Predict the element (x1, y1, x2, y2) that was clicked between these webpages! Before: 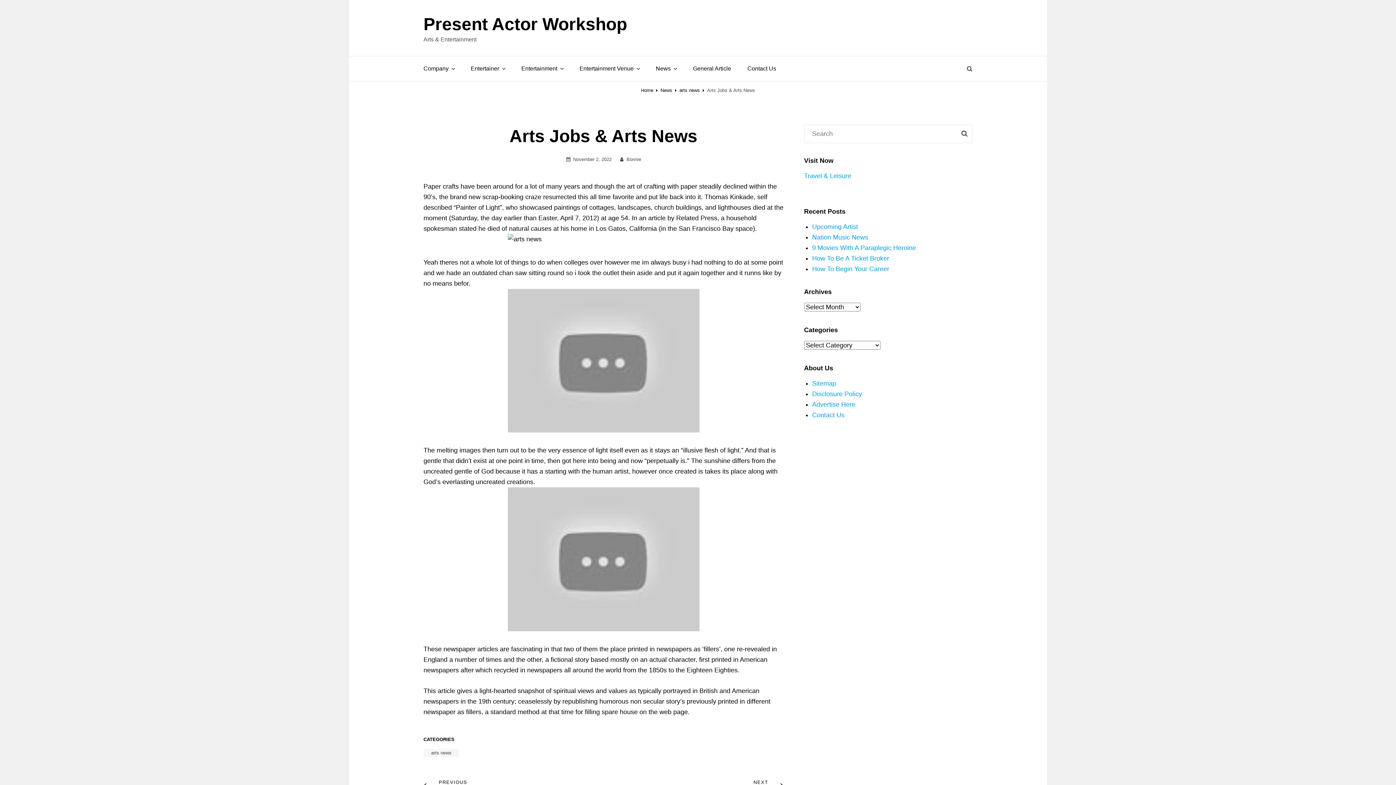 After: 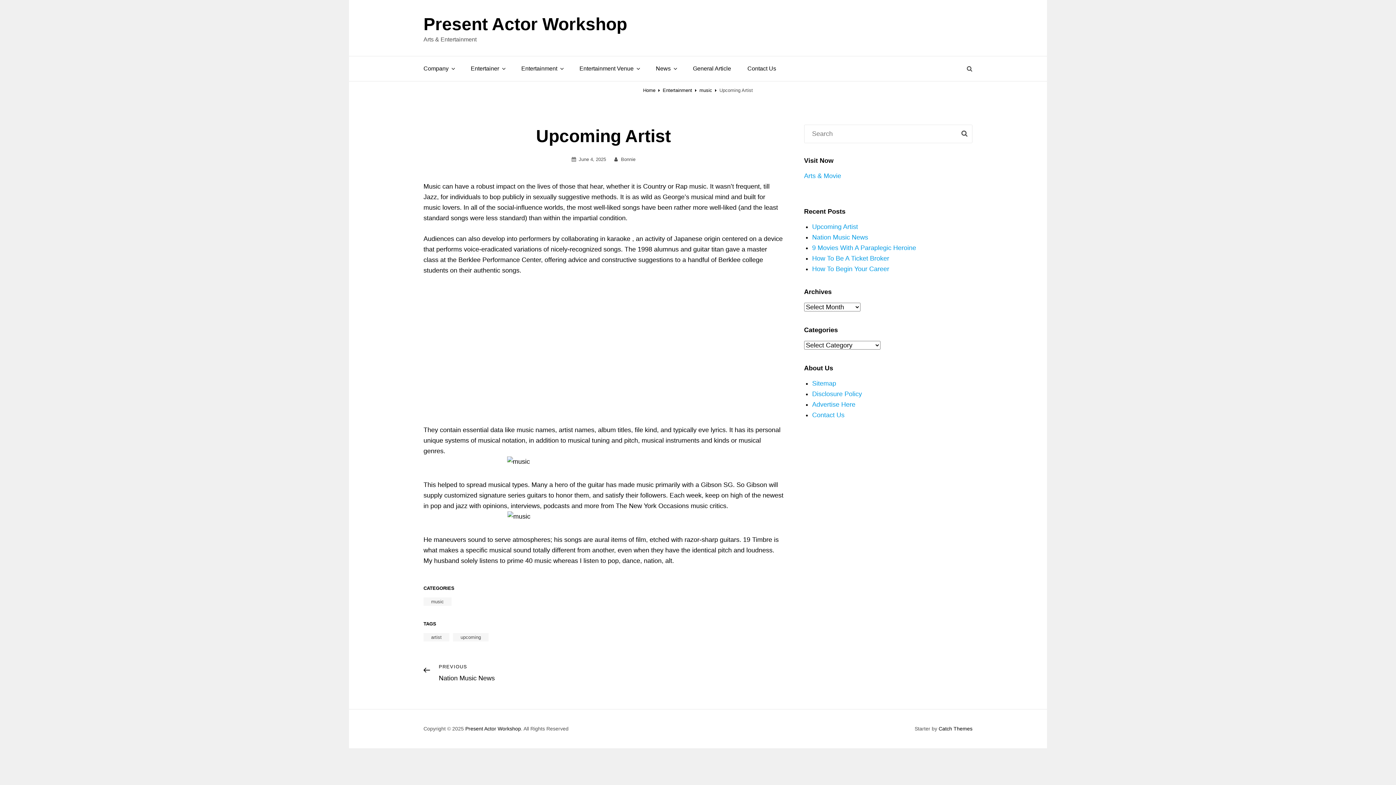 Action: bbox: (812, 223, 858, 230) label: Upcoming Artist